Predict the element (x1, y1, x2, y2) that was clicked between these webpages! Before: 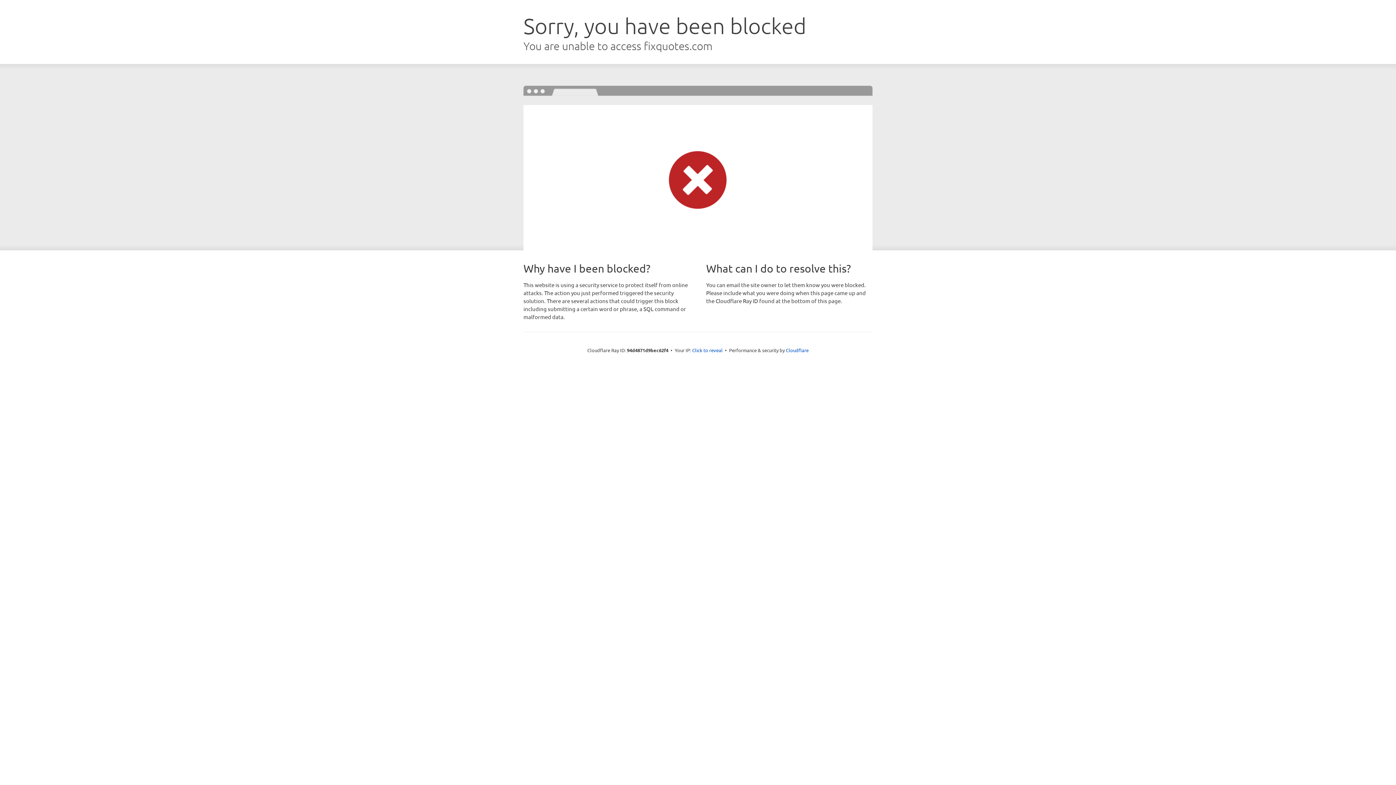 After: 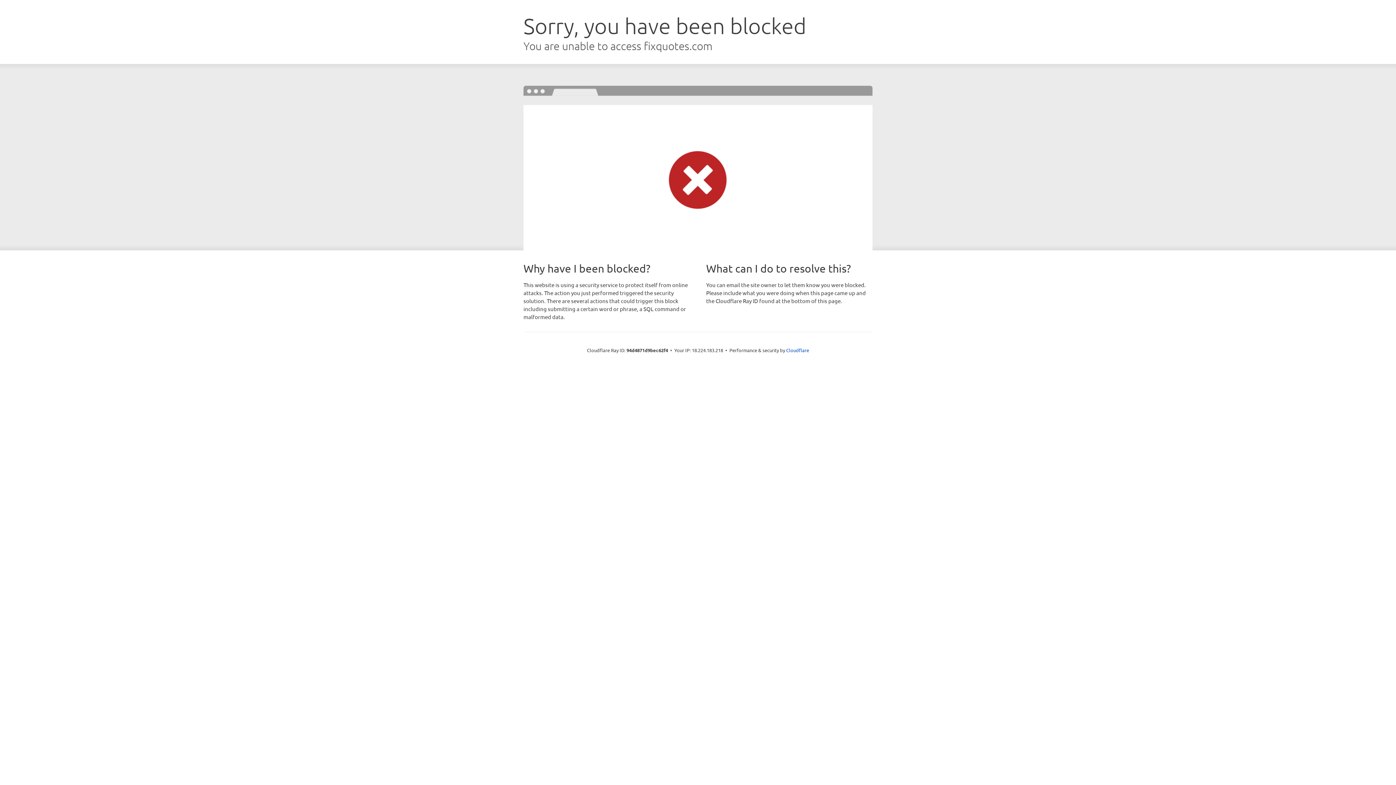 Action: label: Click to reveal bbox: (692, 346, 722, 353)